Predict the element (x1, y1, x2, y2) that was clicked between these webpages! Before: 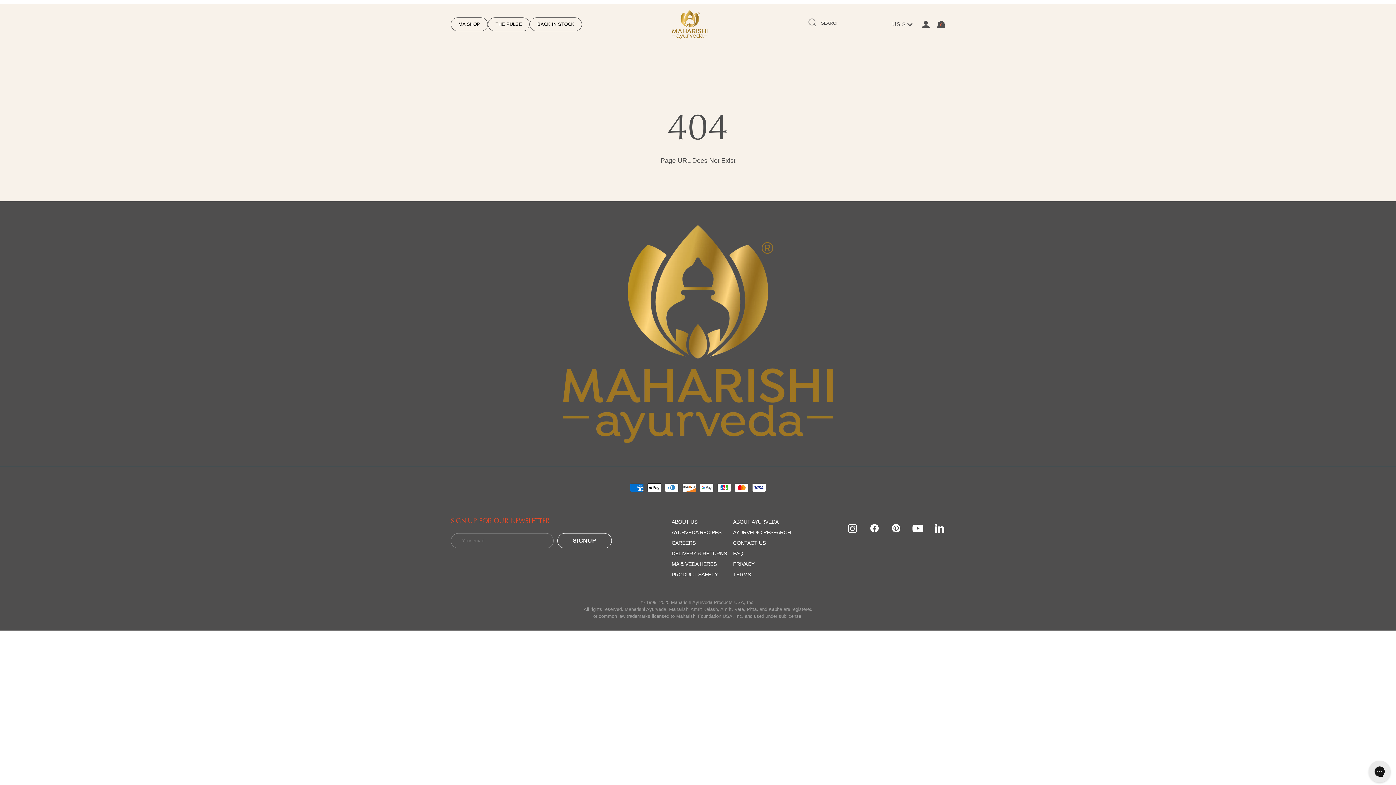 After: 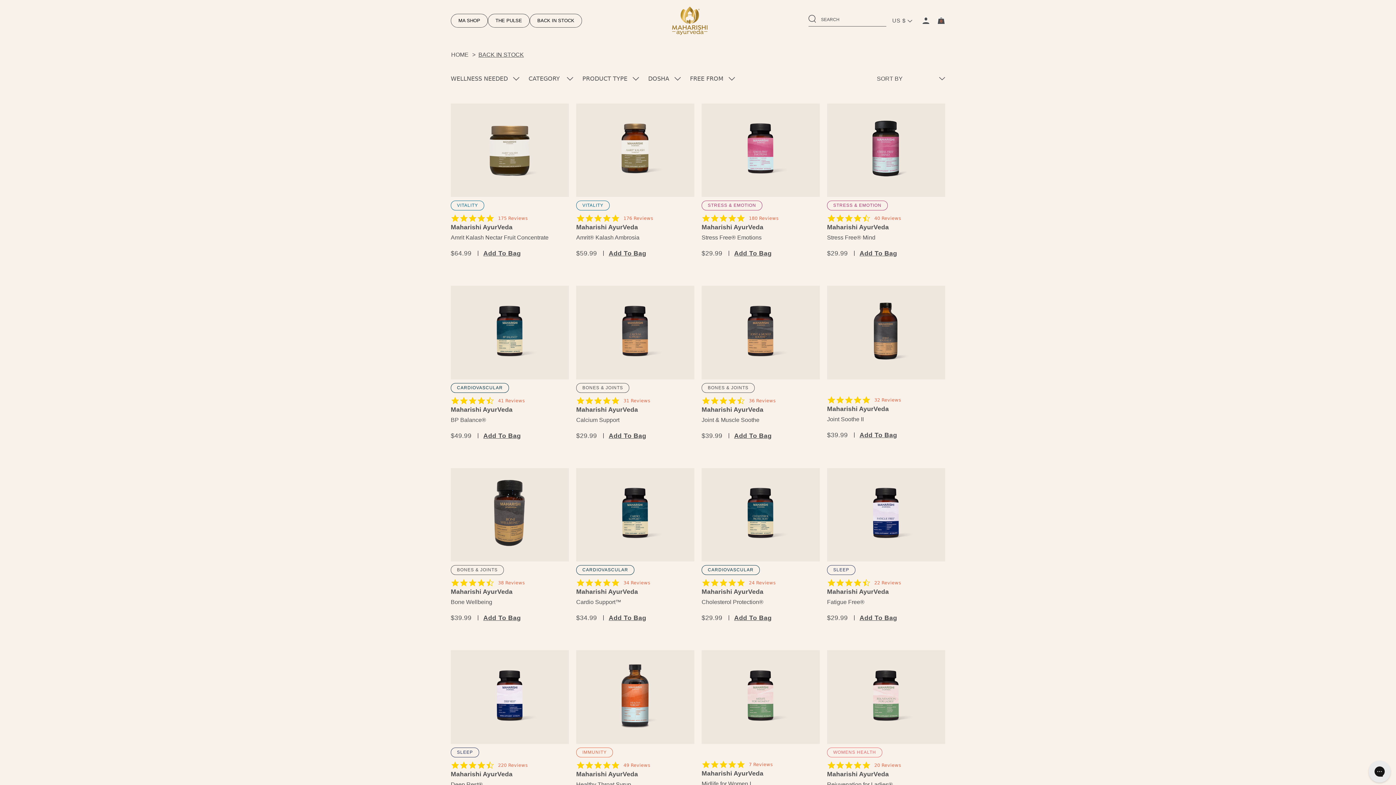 Action: label: BACK IN STOCK bbox: (529, 17, 582, 31)